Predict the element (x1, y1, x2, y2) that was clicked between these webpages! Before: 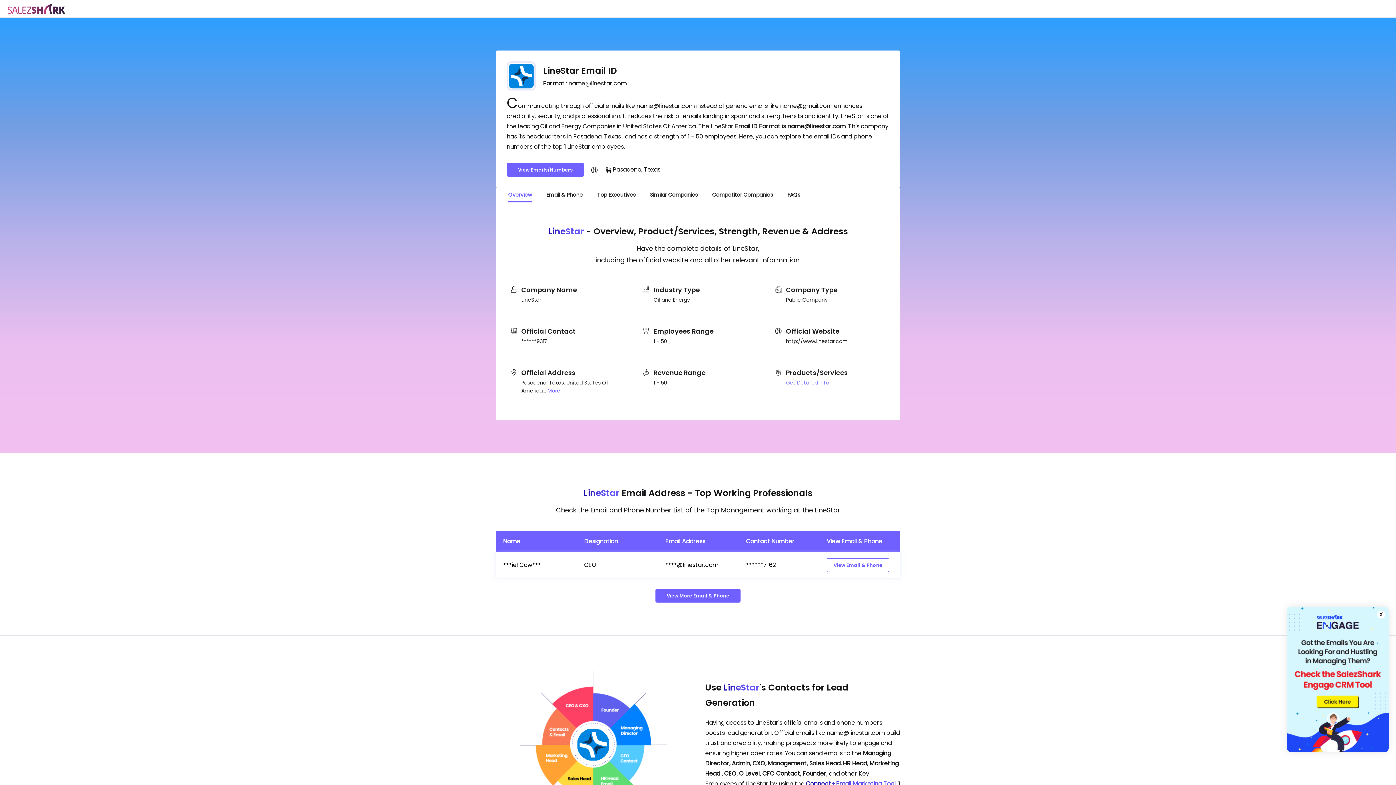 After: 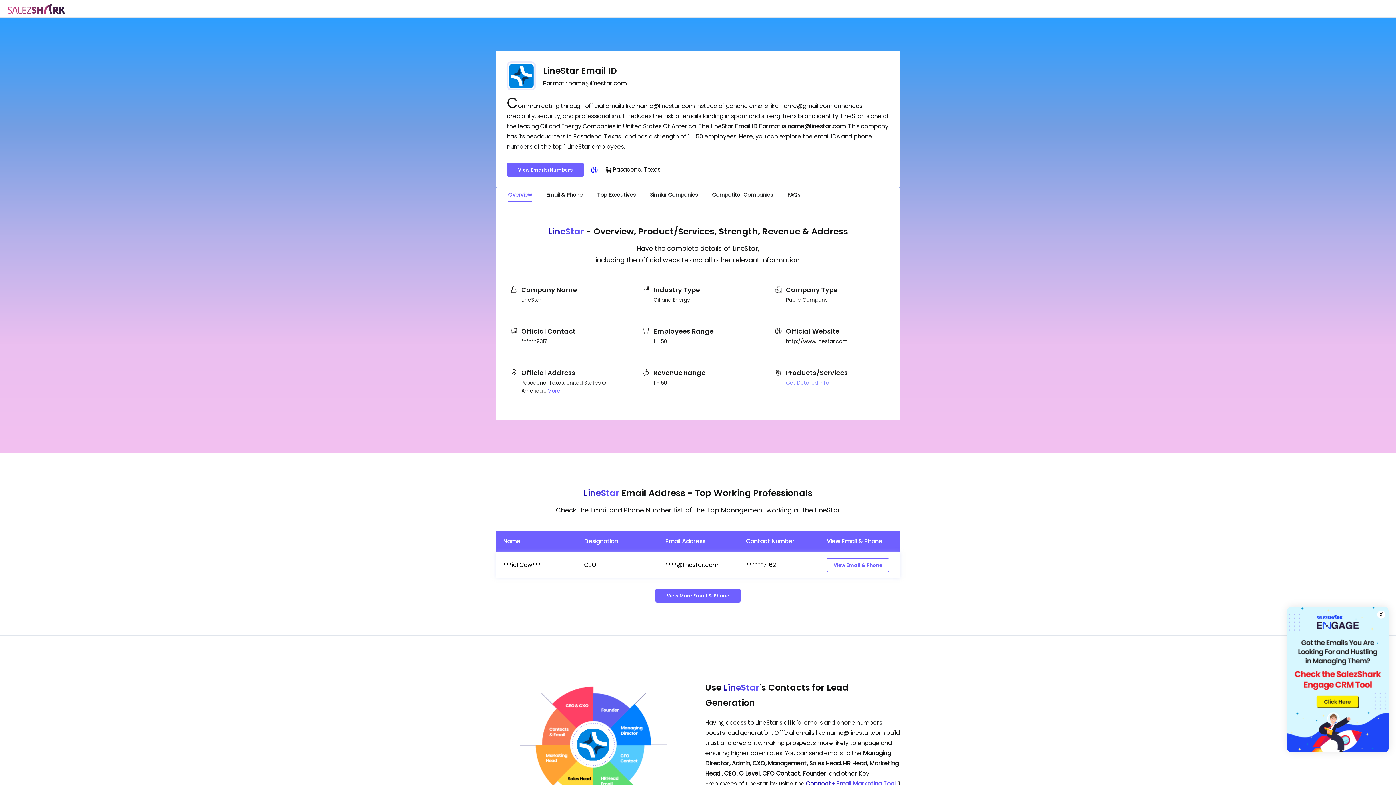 Action: bbox: (591, 166, 597, 172)